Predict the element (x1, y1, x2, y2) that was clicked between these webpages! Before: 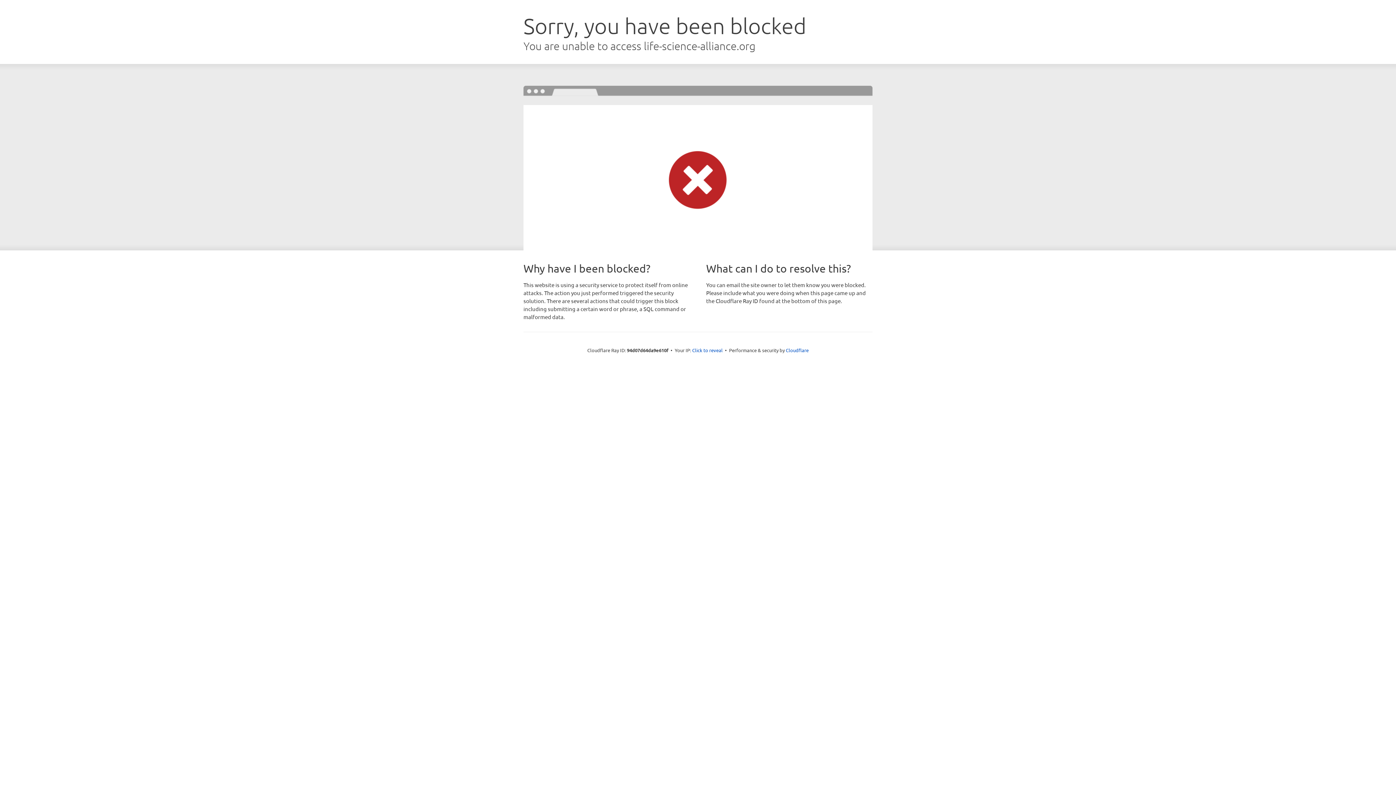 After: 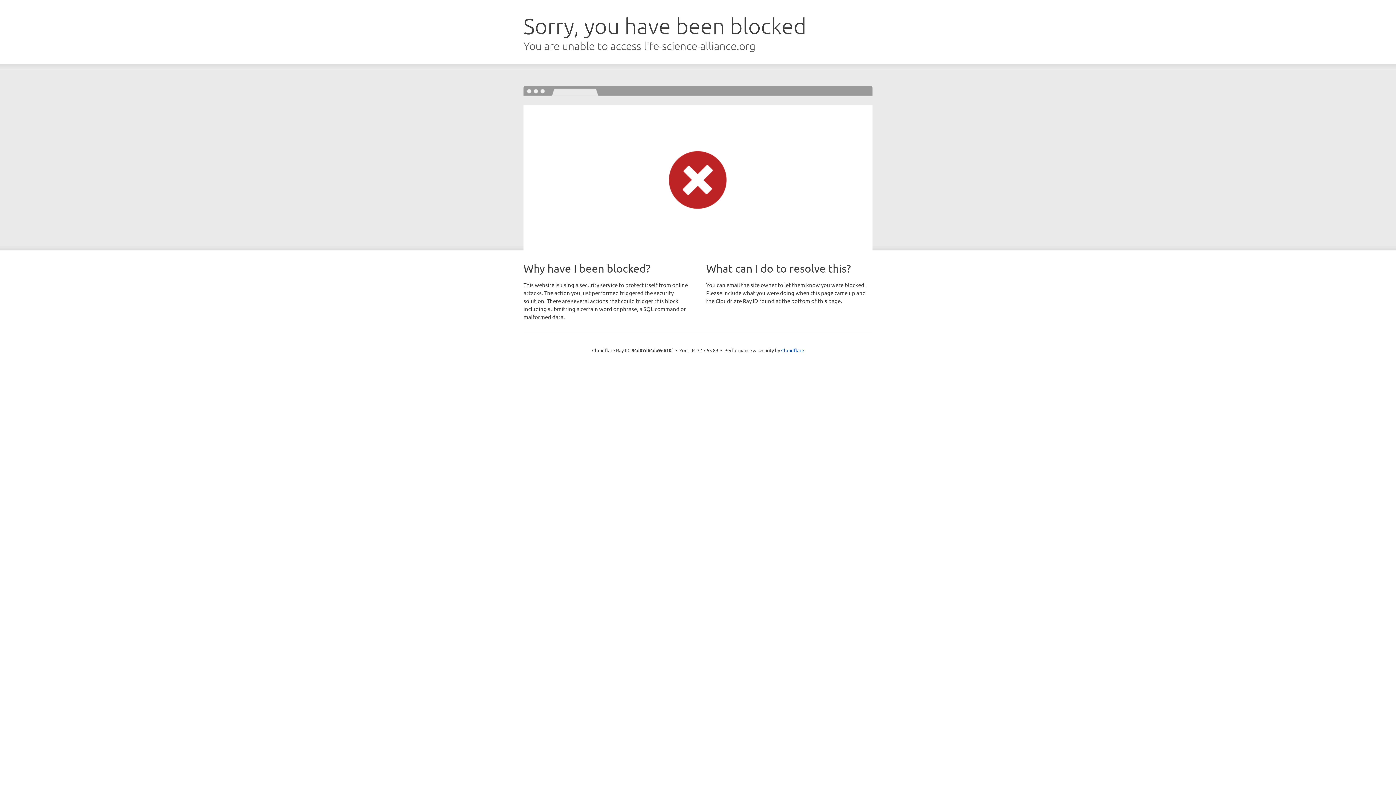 Action: label: Click to reveal bbox: (692, 346, 722, 353)